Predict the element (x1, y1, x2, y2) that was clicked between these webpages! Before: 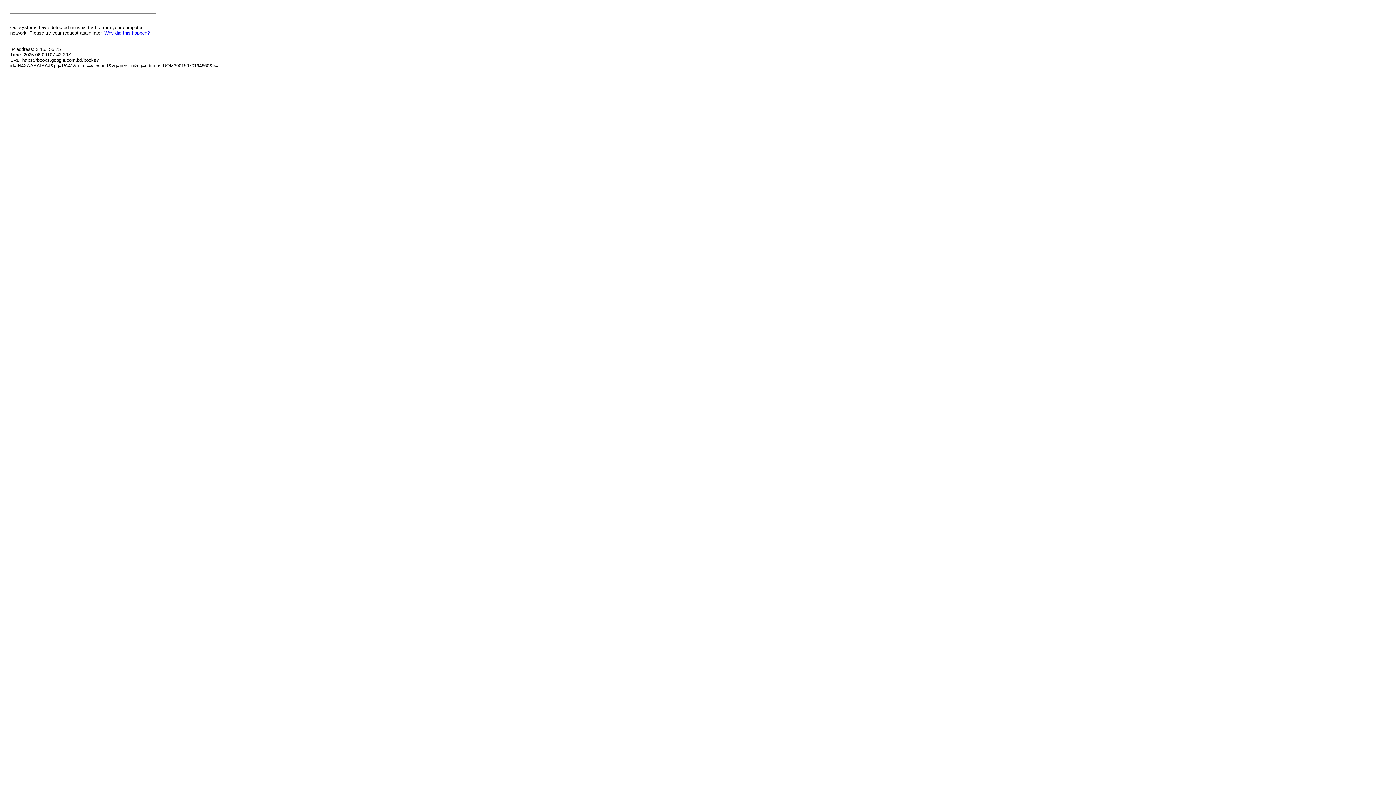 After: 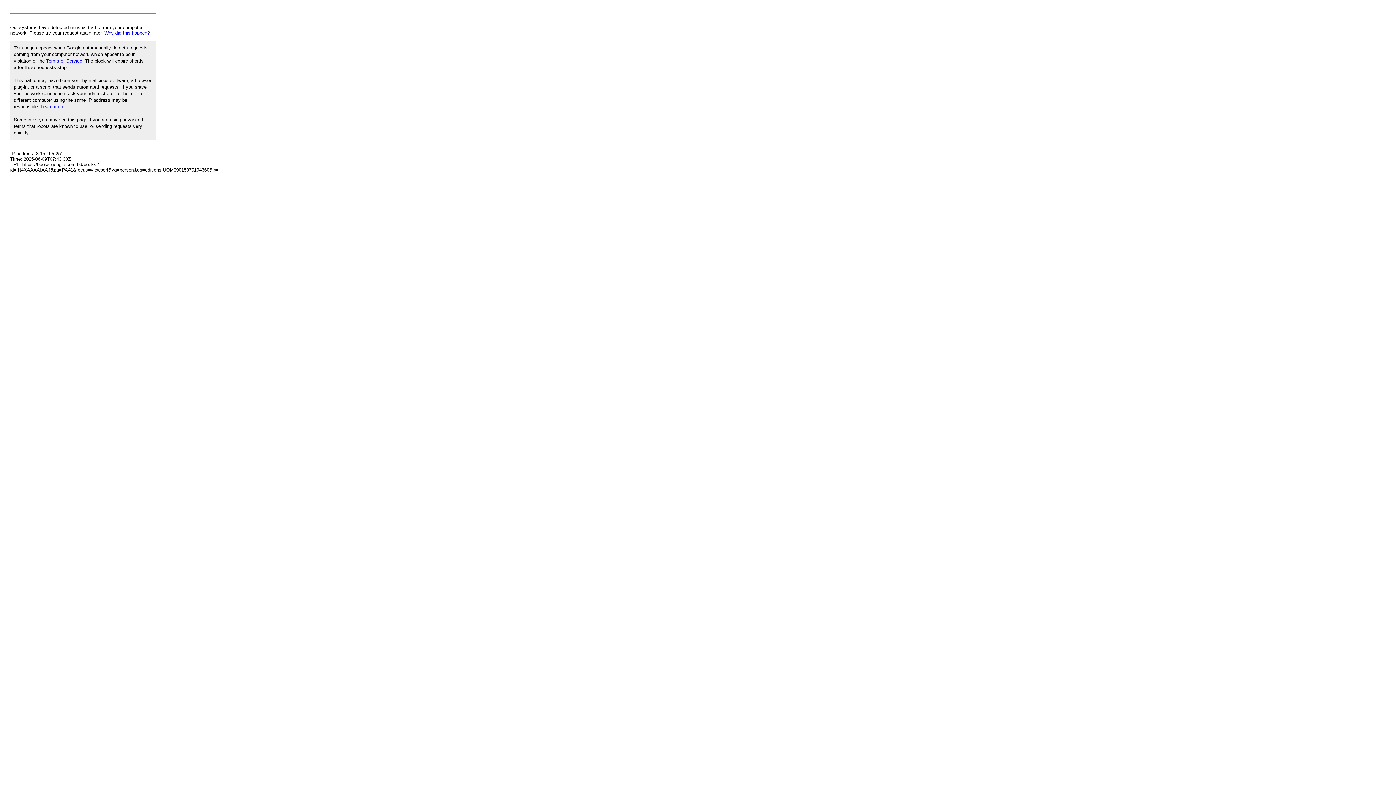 Action: label: Why did this happen? bbox: (104, 30, 149, 35)